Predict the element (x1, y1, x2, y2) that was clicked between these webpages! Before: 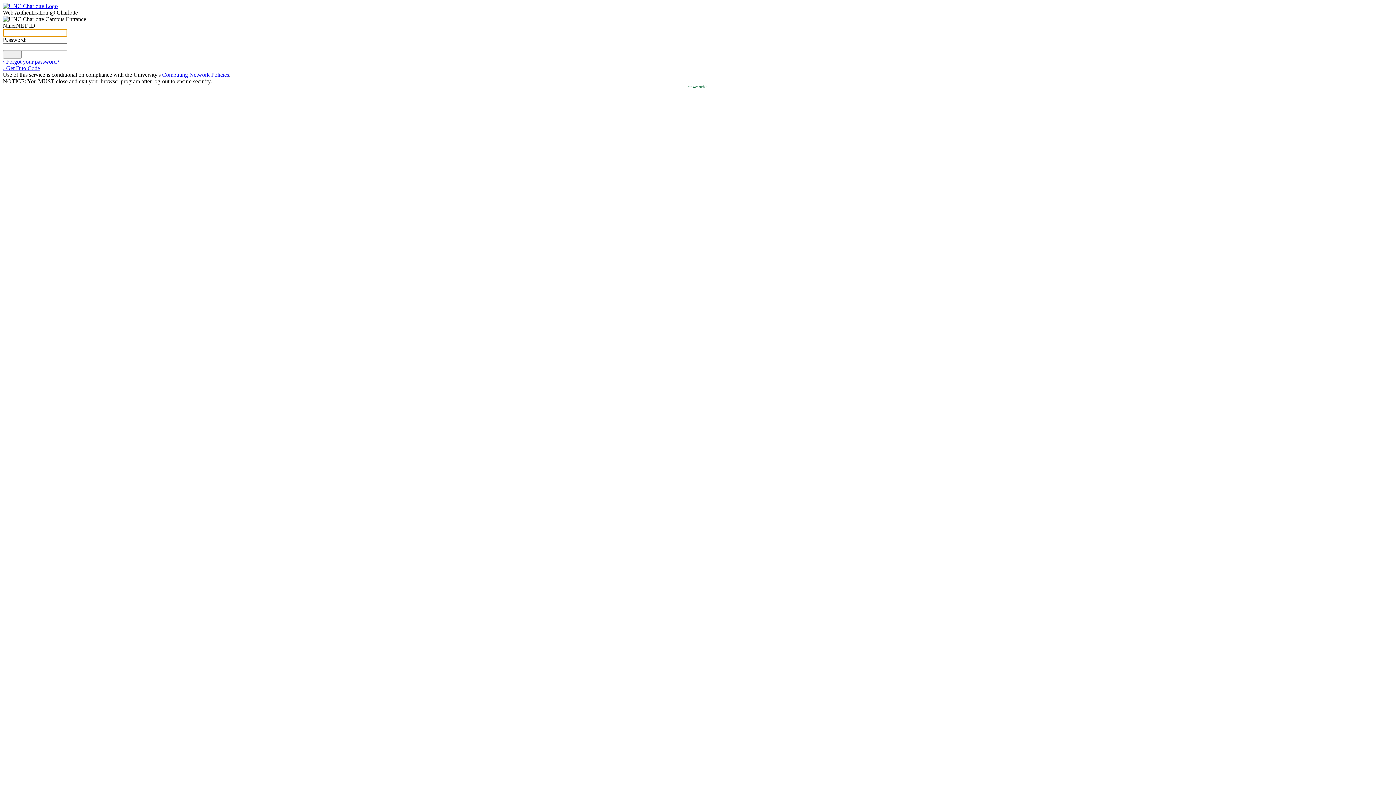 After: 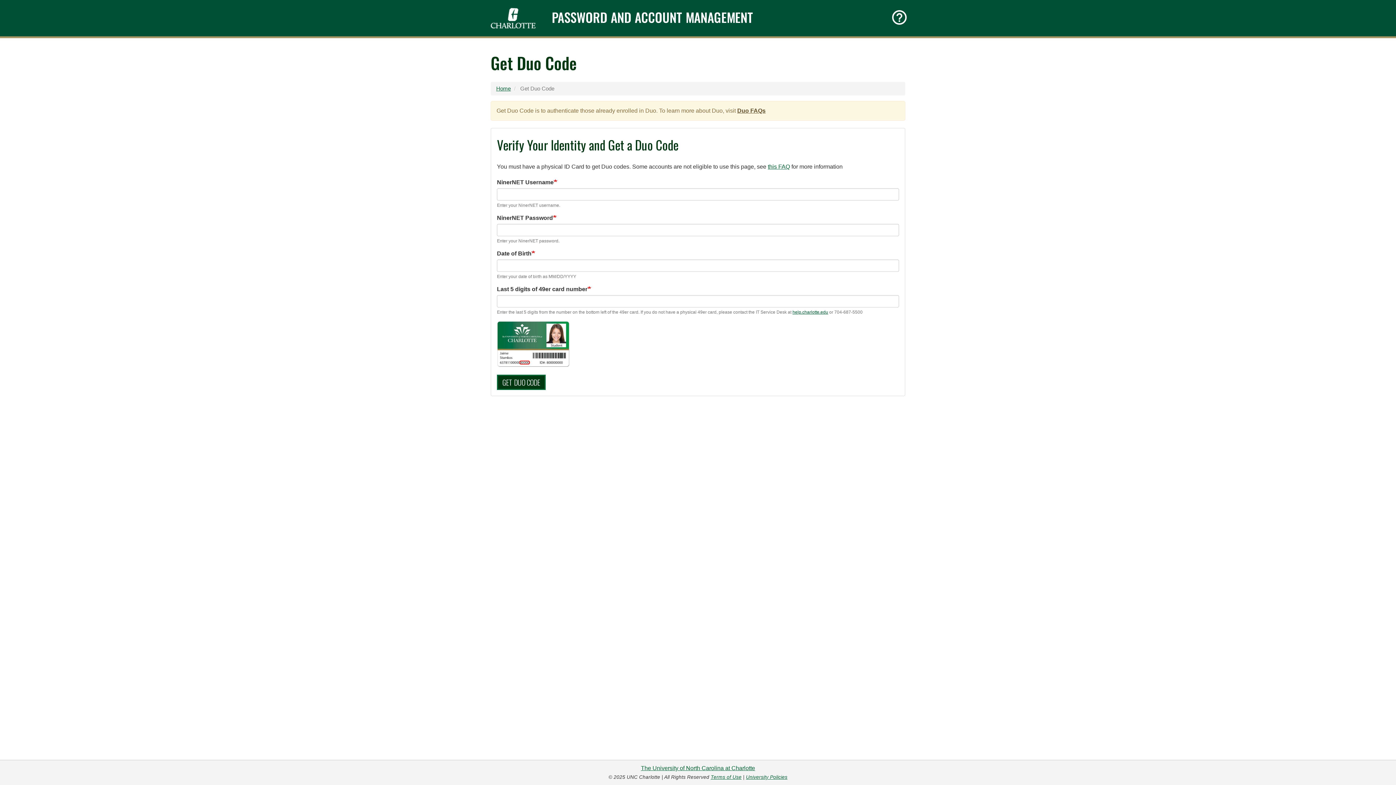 Action: bbox: (2, 65, 40, 71) label: › Get Duo Code